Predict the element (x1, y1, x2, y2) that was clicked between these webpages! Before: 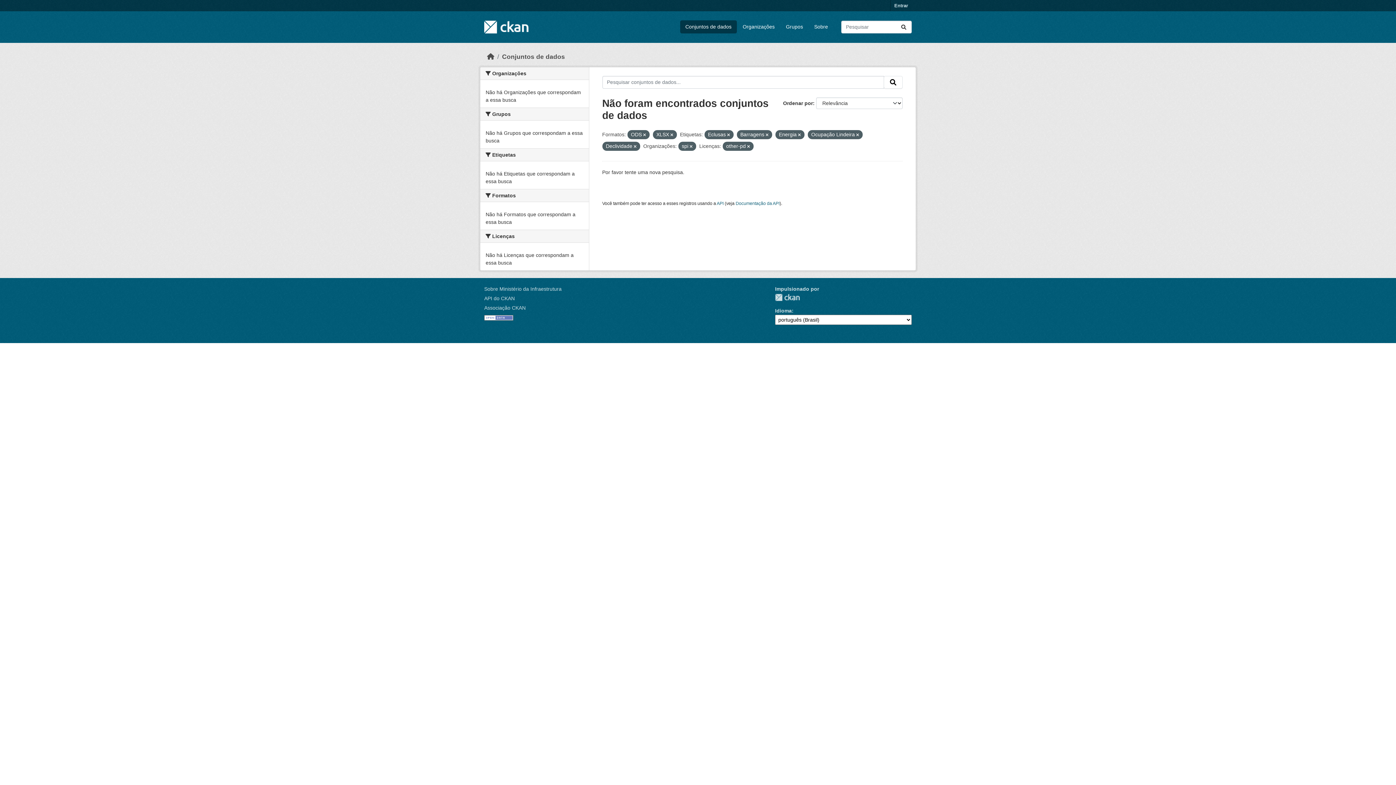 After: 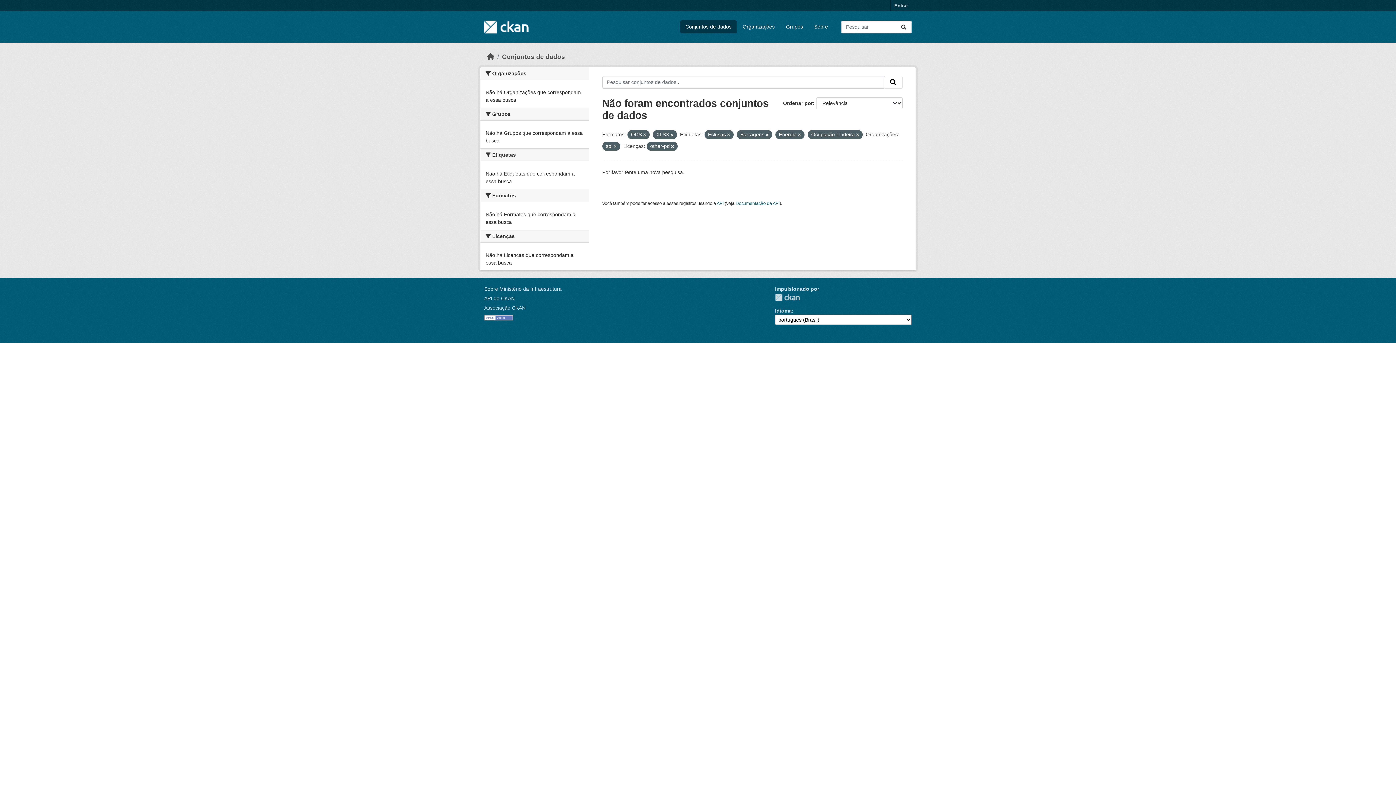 Action: bbox: (634, 144, 636, 148)